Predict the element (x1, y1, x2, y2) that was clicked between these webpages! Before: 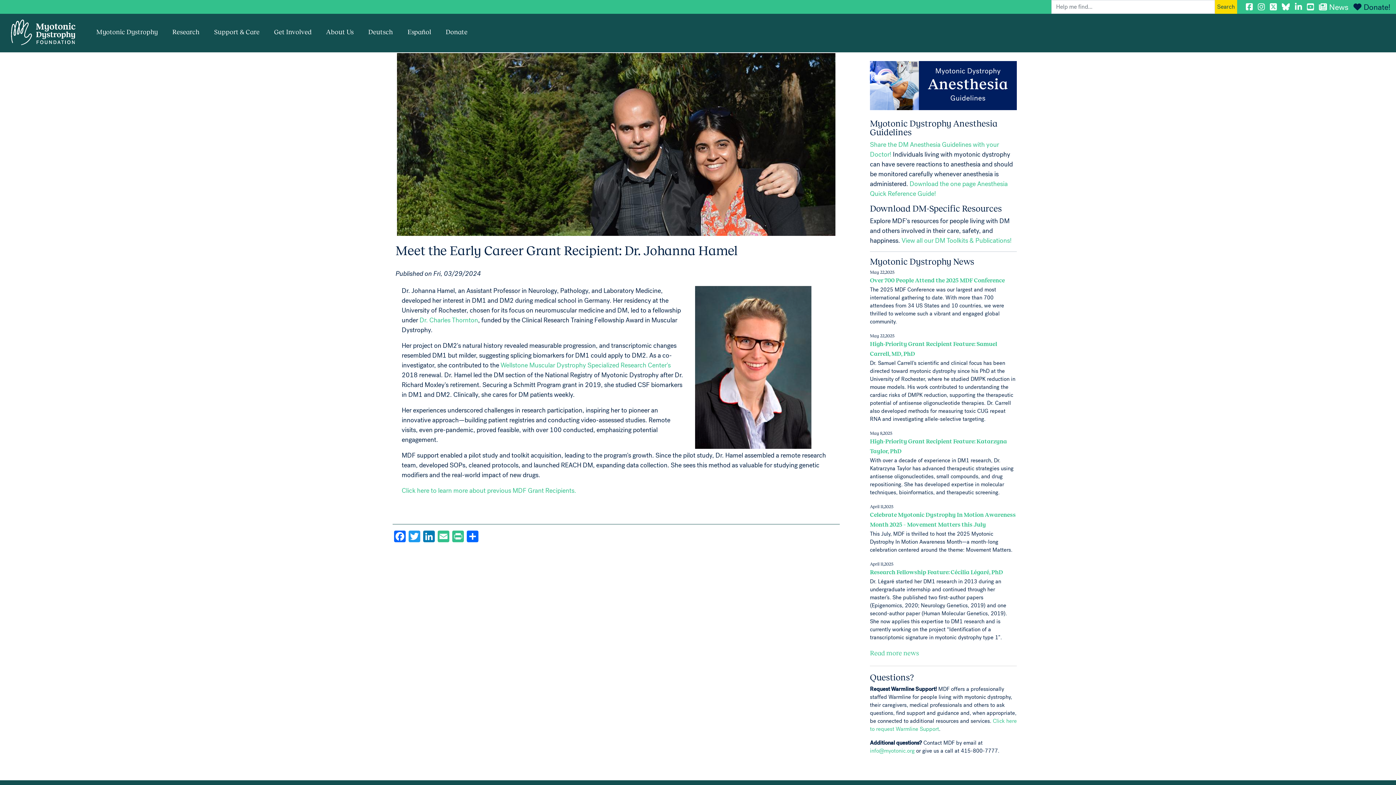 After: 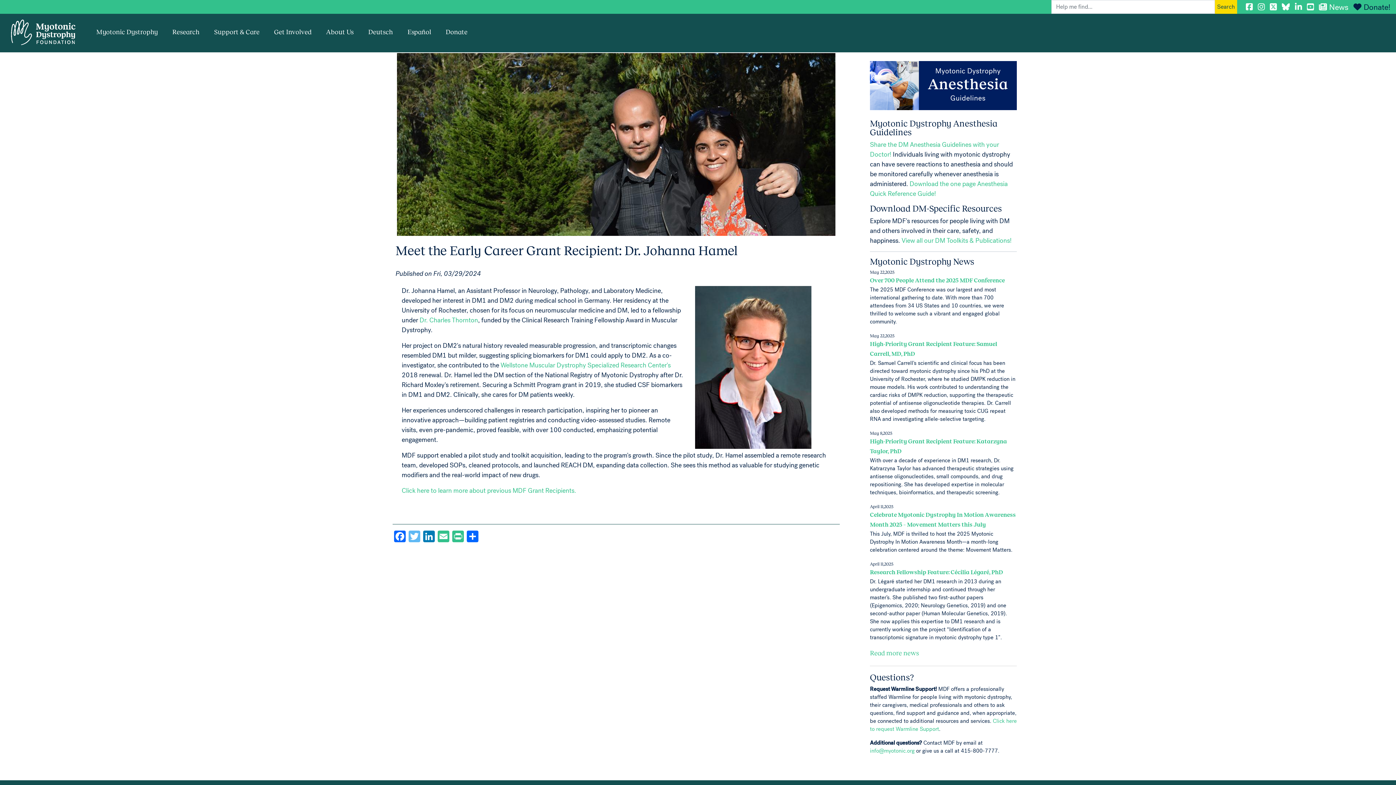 Action: label: Twitter bbox: (407, 530, 421, 542)